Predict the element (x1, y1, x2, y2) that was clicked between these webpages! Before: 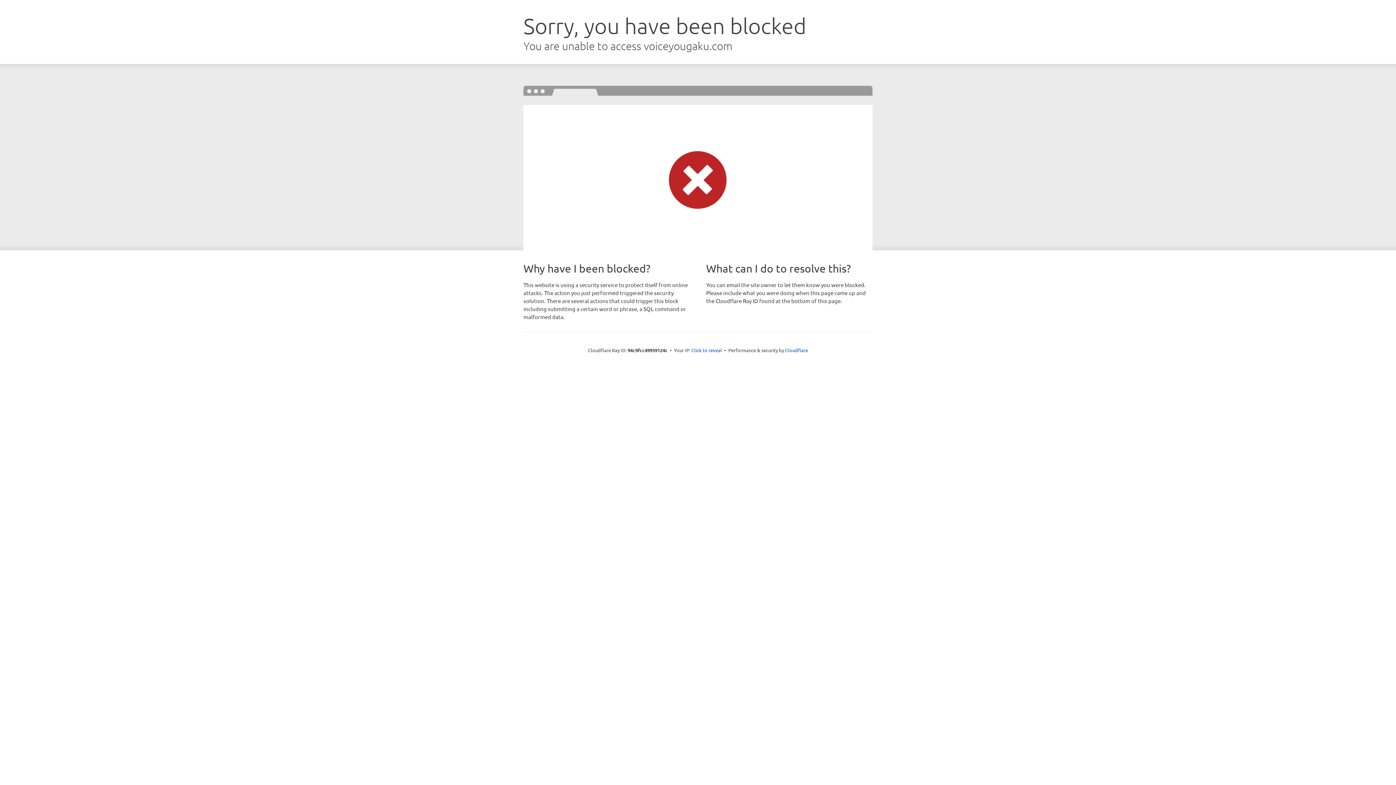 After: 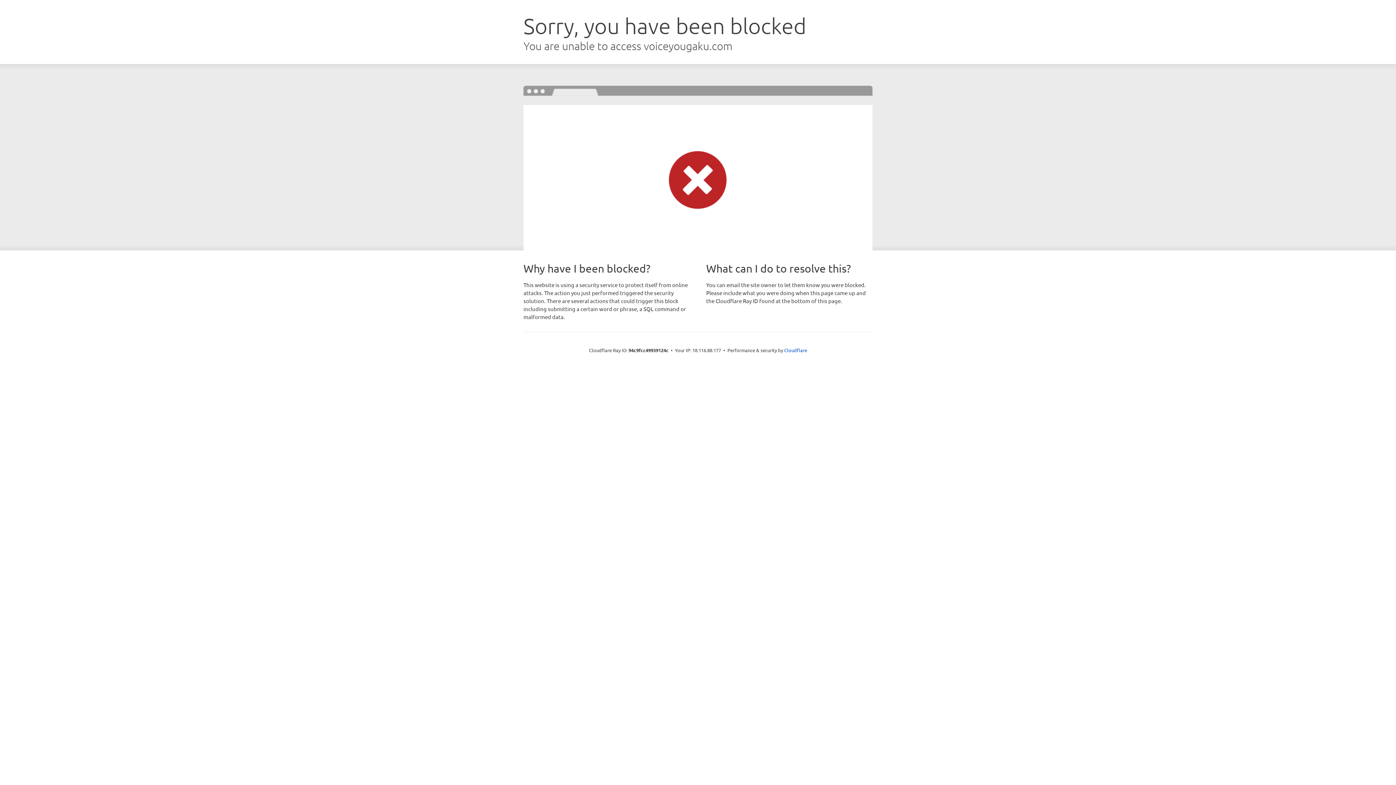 Action: label: Click to reveal bbox: (691, 346, 722, 353)